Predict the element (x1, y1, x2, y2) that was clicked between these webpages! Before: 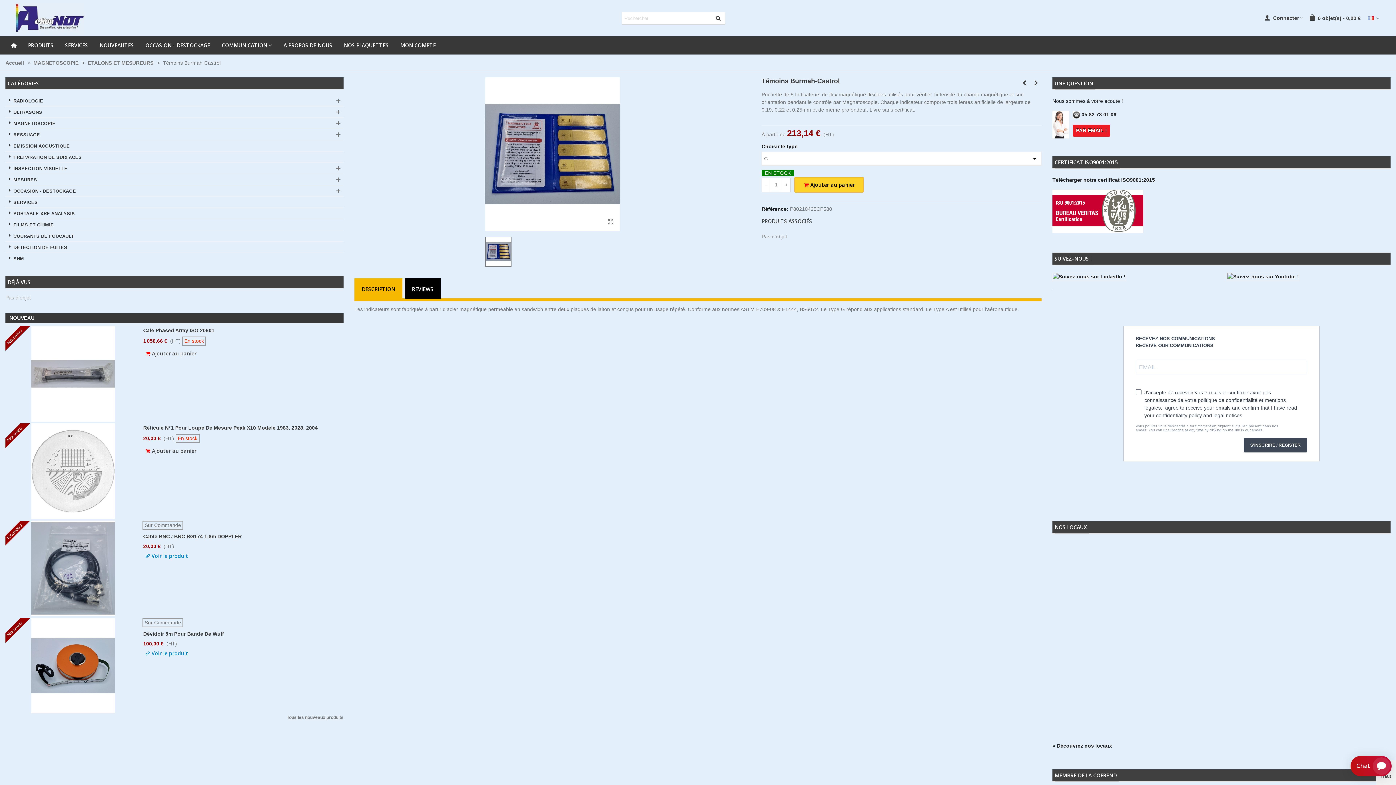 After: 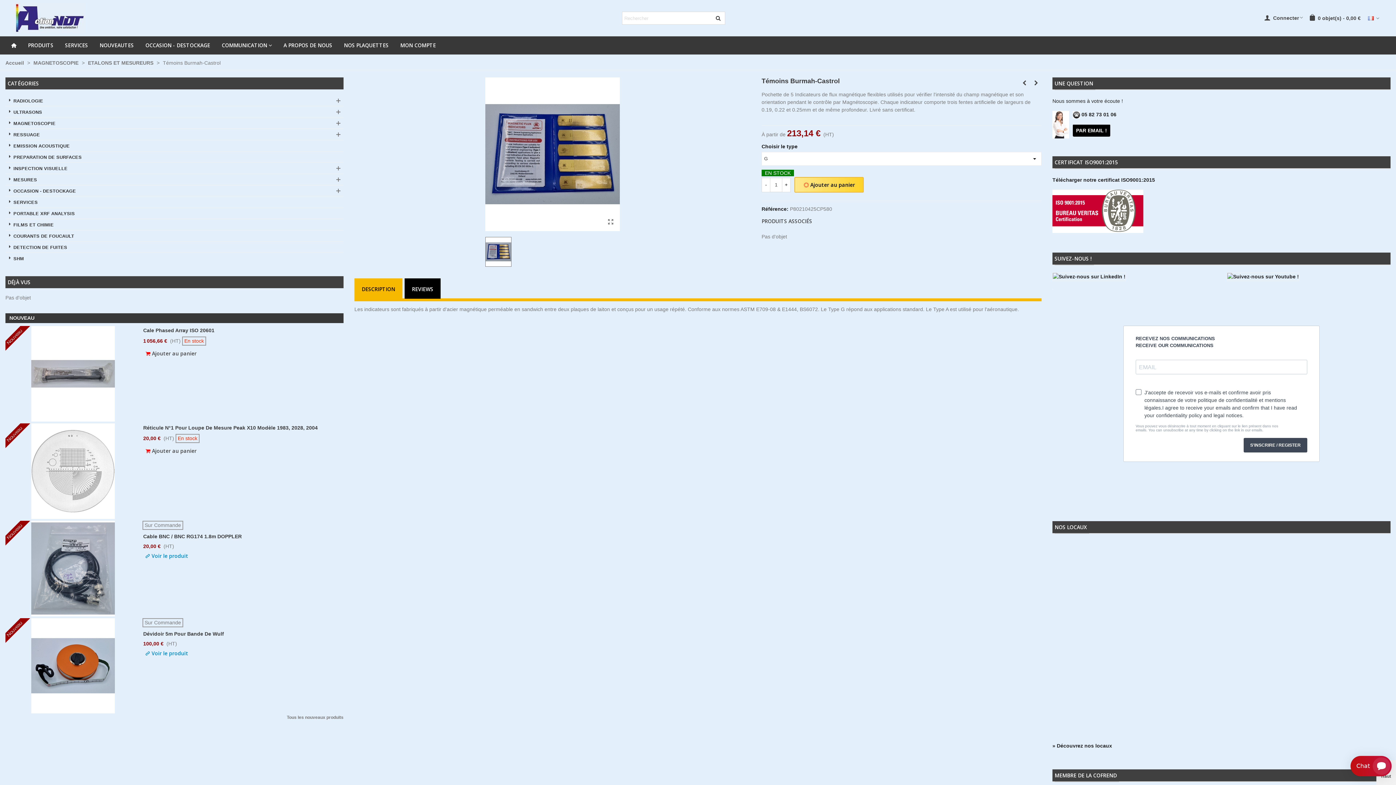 Action: bbox: (794, 177, 863, 192) label: Ajouter au panier